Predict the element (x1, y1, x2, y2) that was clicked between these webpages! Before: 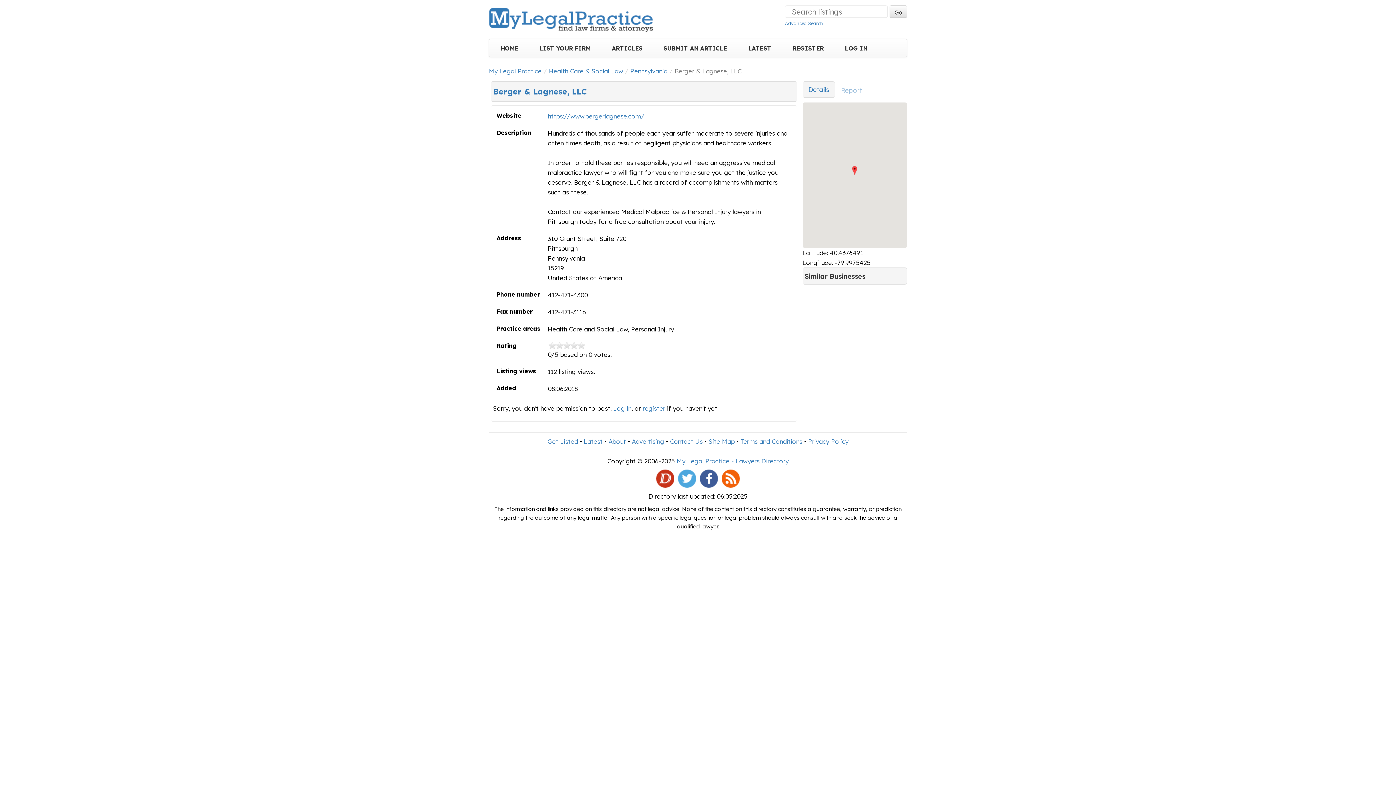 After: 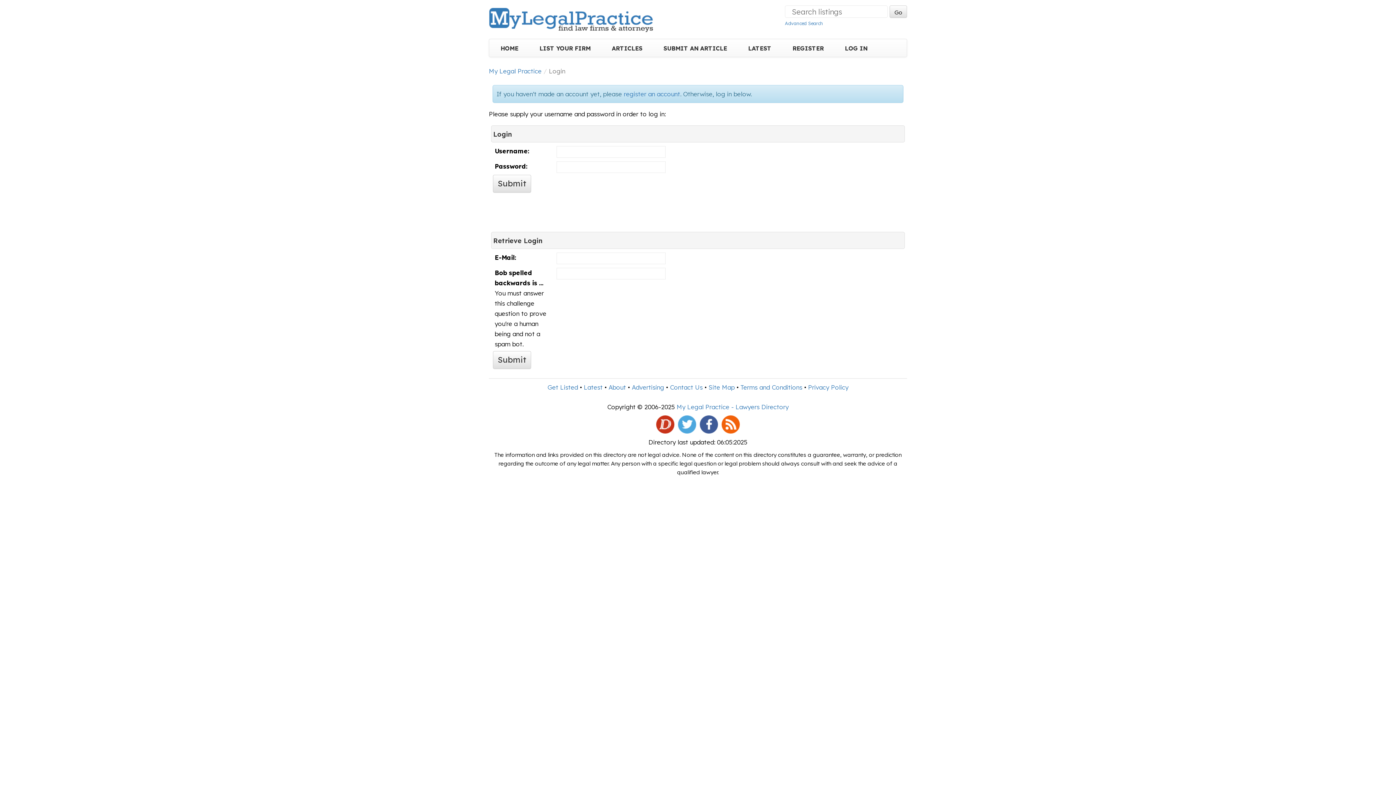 Action: bbox: (613, 404, 631, 412) label: Log in